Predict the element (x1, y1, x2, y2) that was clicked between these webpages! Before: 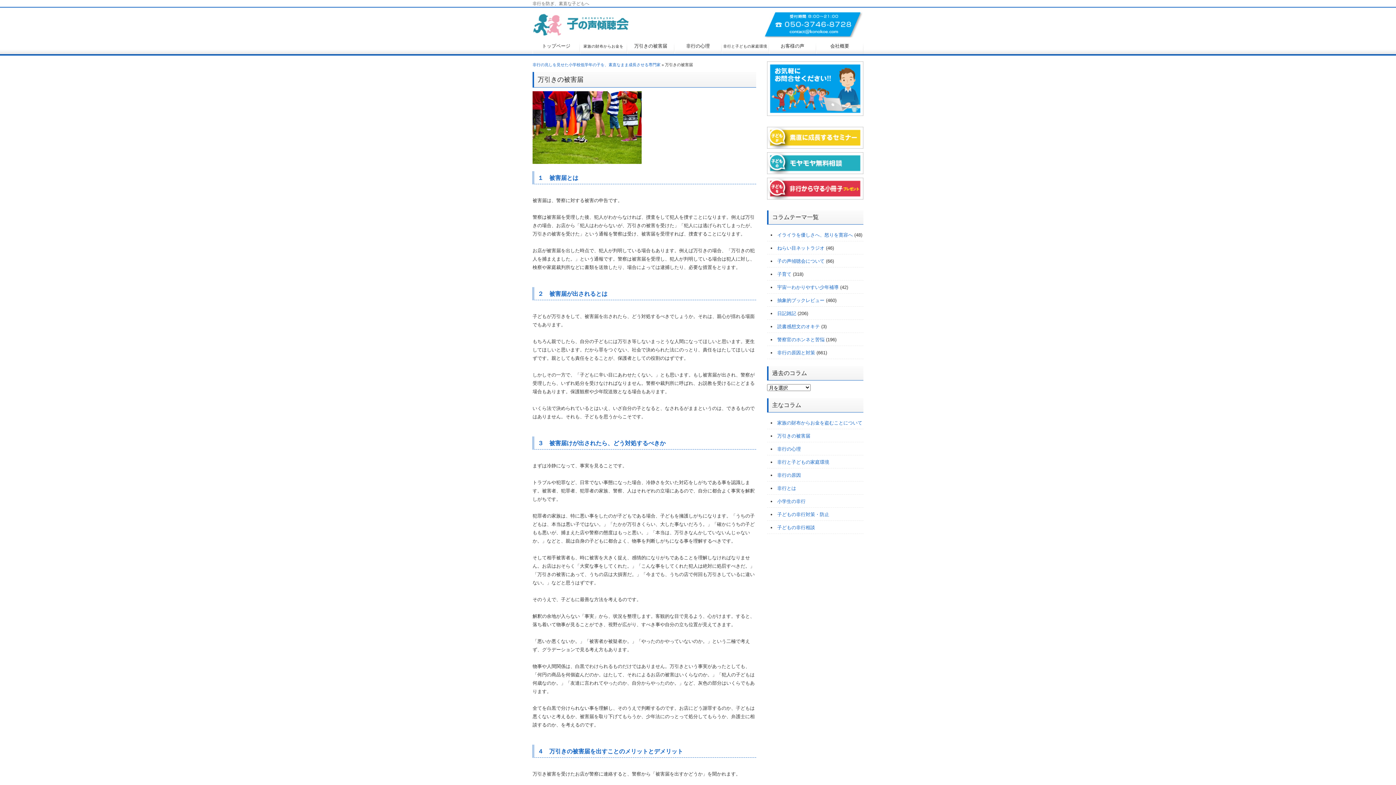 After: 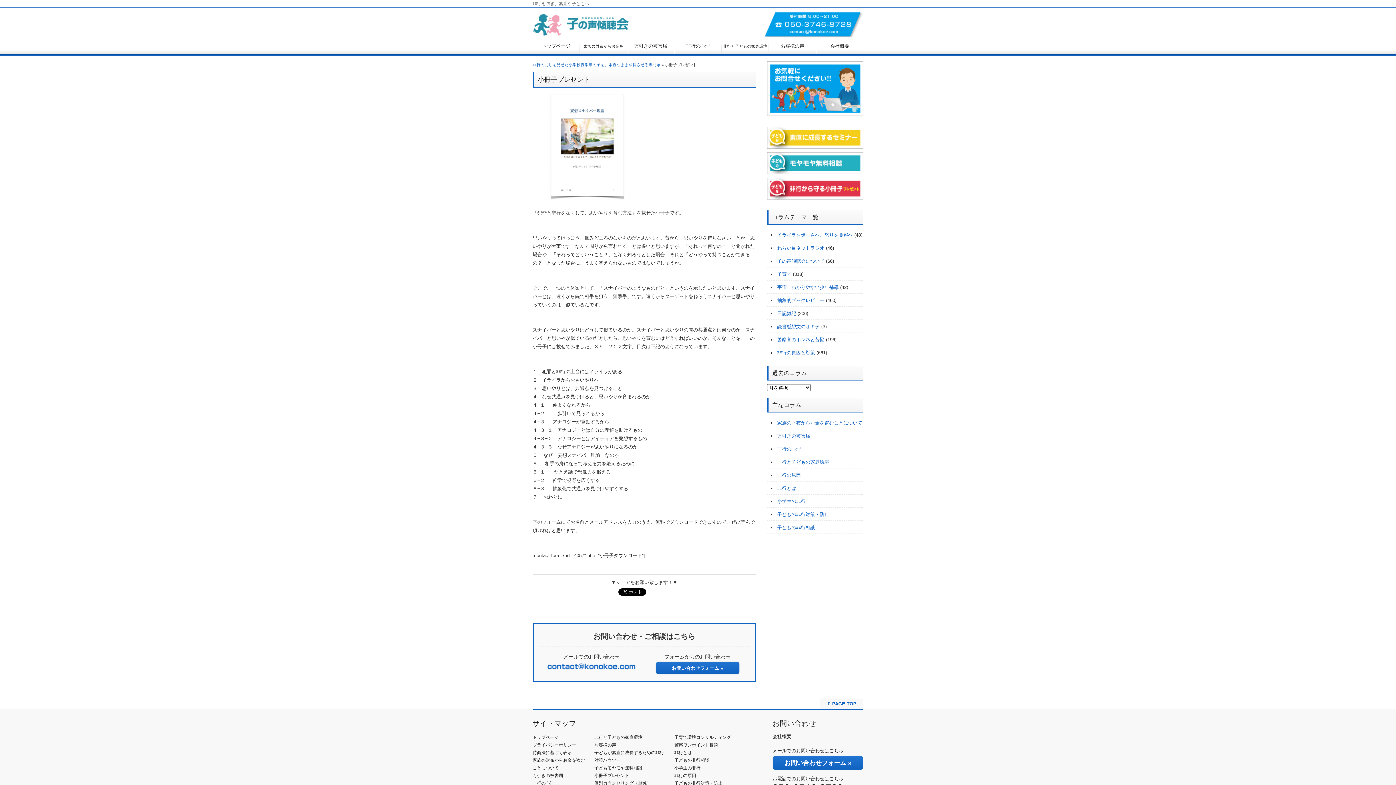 Action: bbox: (767, 177, 863, 199)